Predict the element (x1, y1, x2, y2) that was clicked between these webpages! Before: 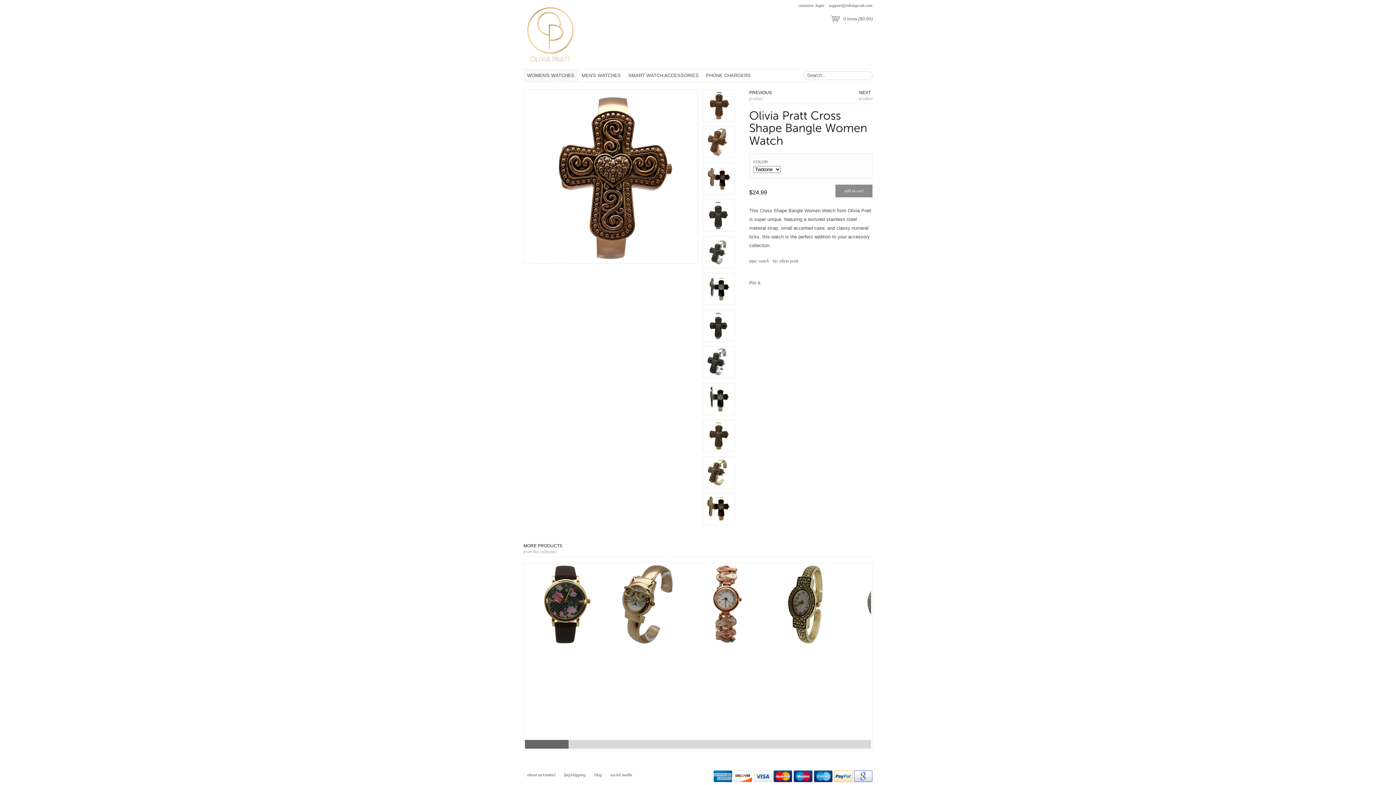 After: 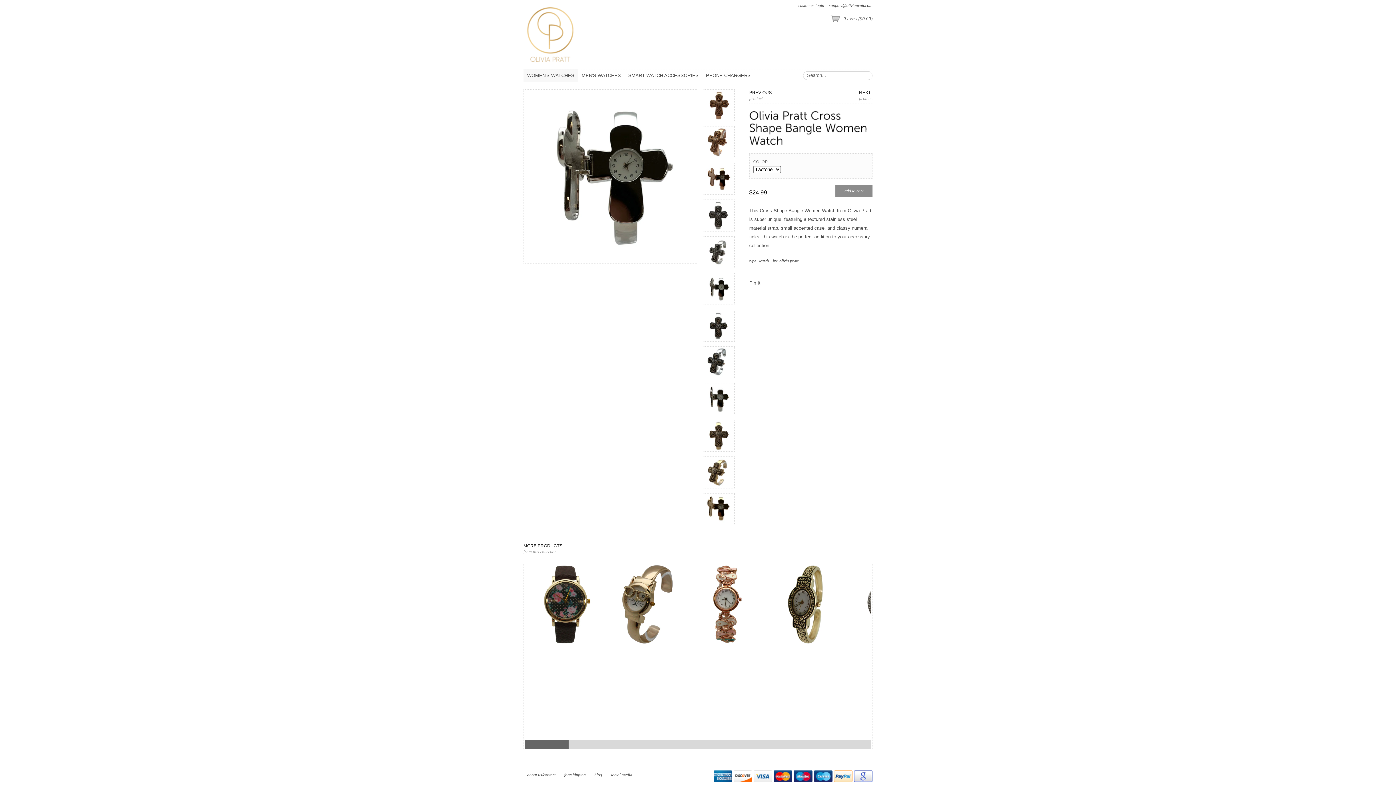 Action: bbox: (704, 274, 733, 303)